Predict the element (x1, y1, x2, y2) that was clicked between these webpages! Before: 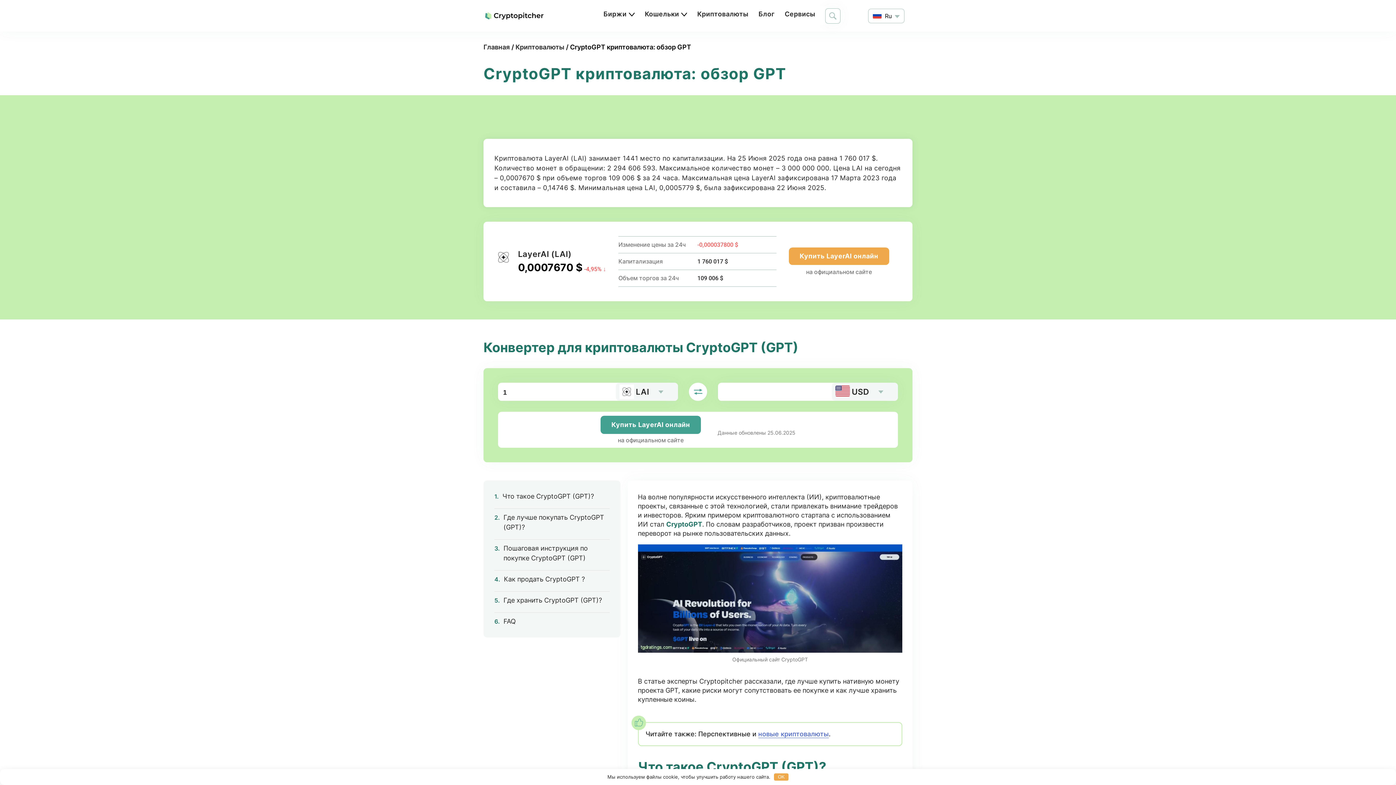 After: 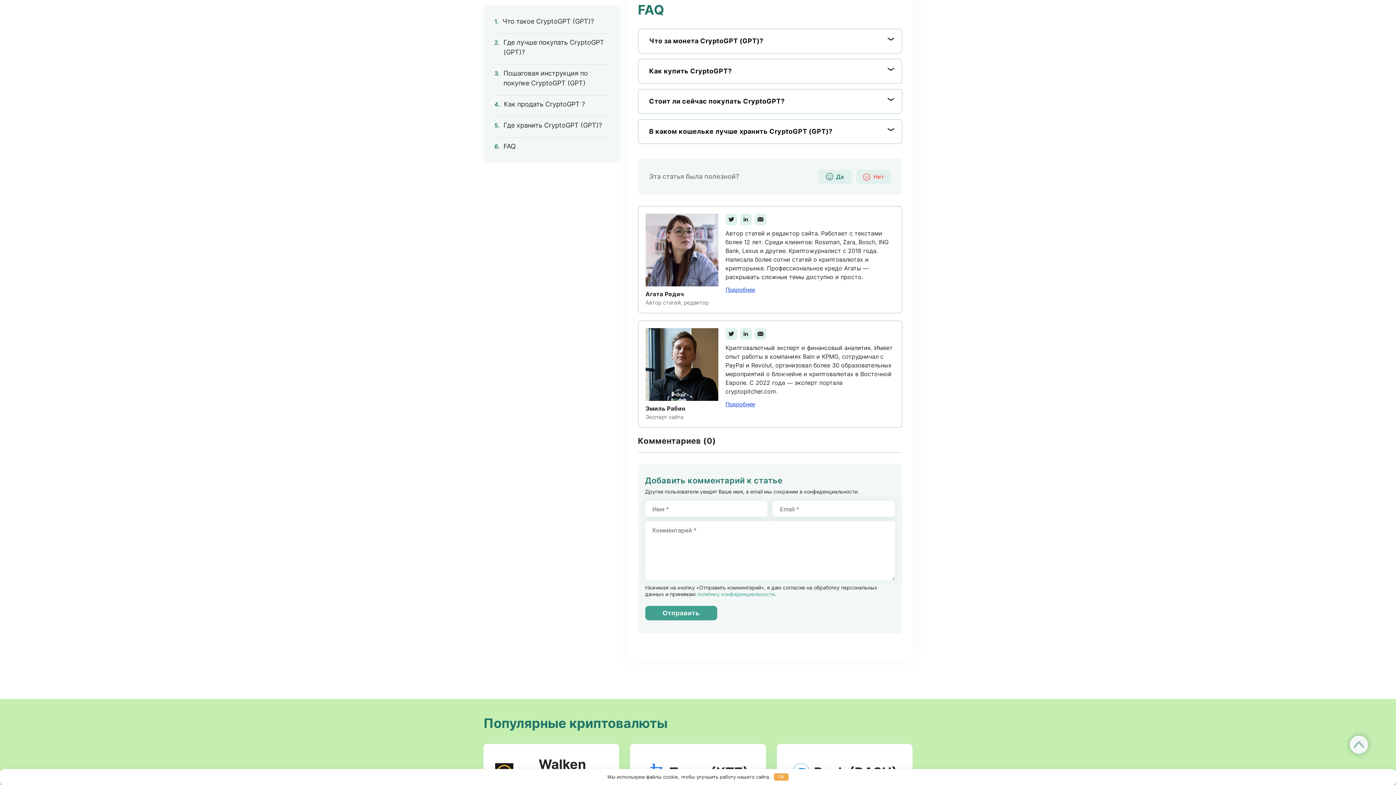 Action: label: FAQ bbox: (503, 616, 516, 626)